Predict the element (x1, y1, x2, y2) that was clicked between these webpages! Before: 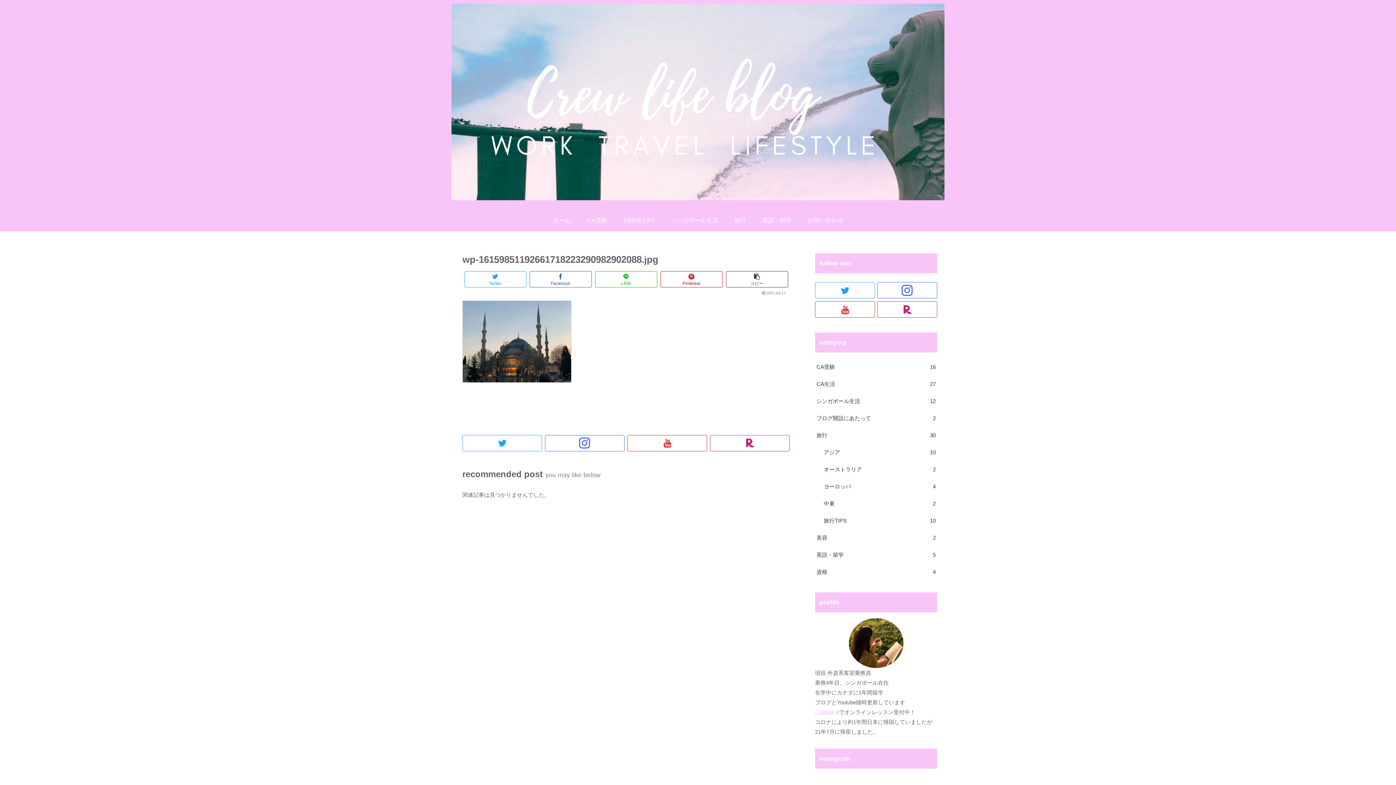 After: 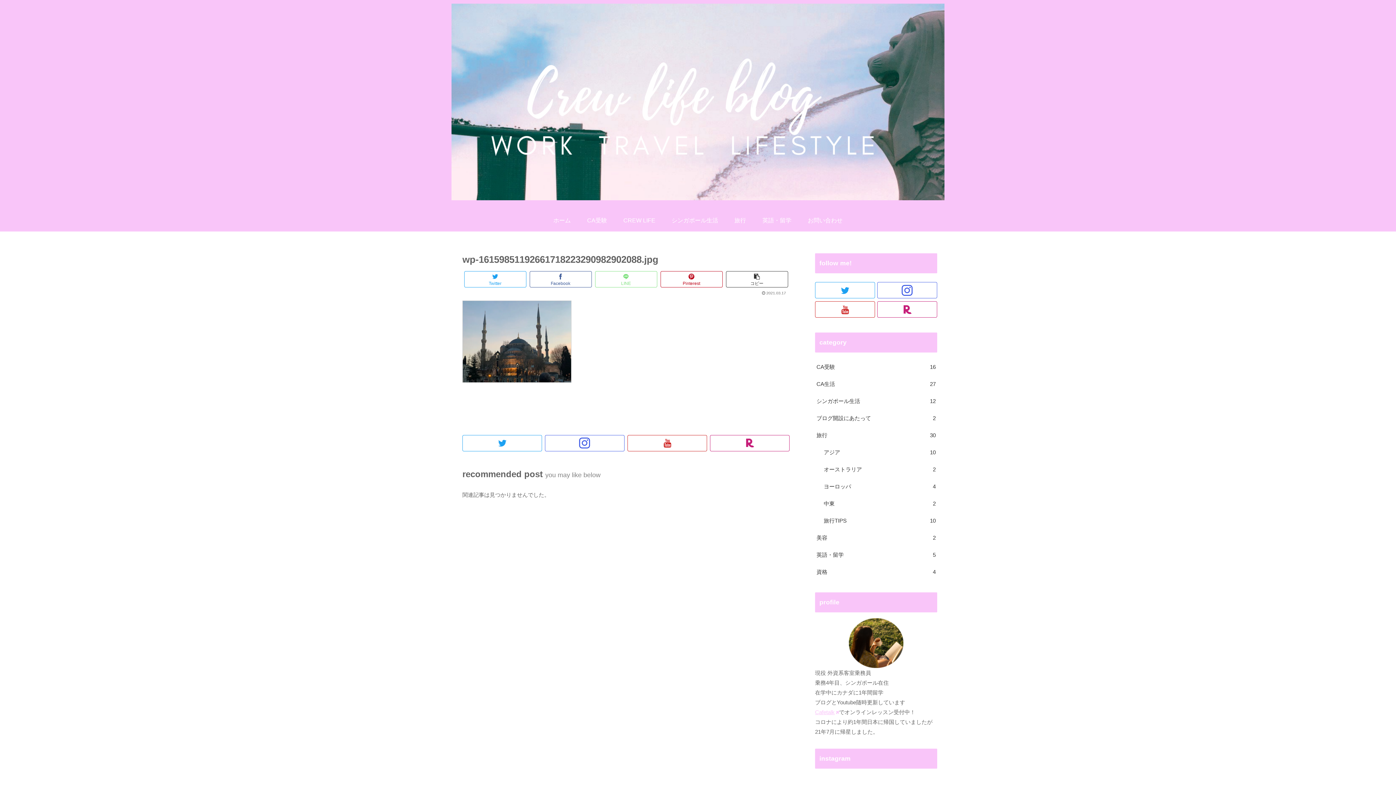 Action: bbox: (595, 271, 657, 287) label: LINE